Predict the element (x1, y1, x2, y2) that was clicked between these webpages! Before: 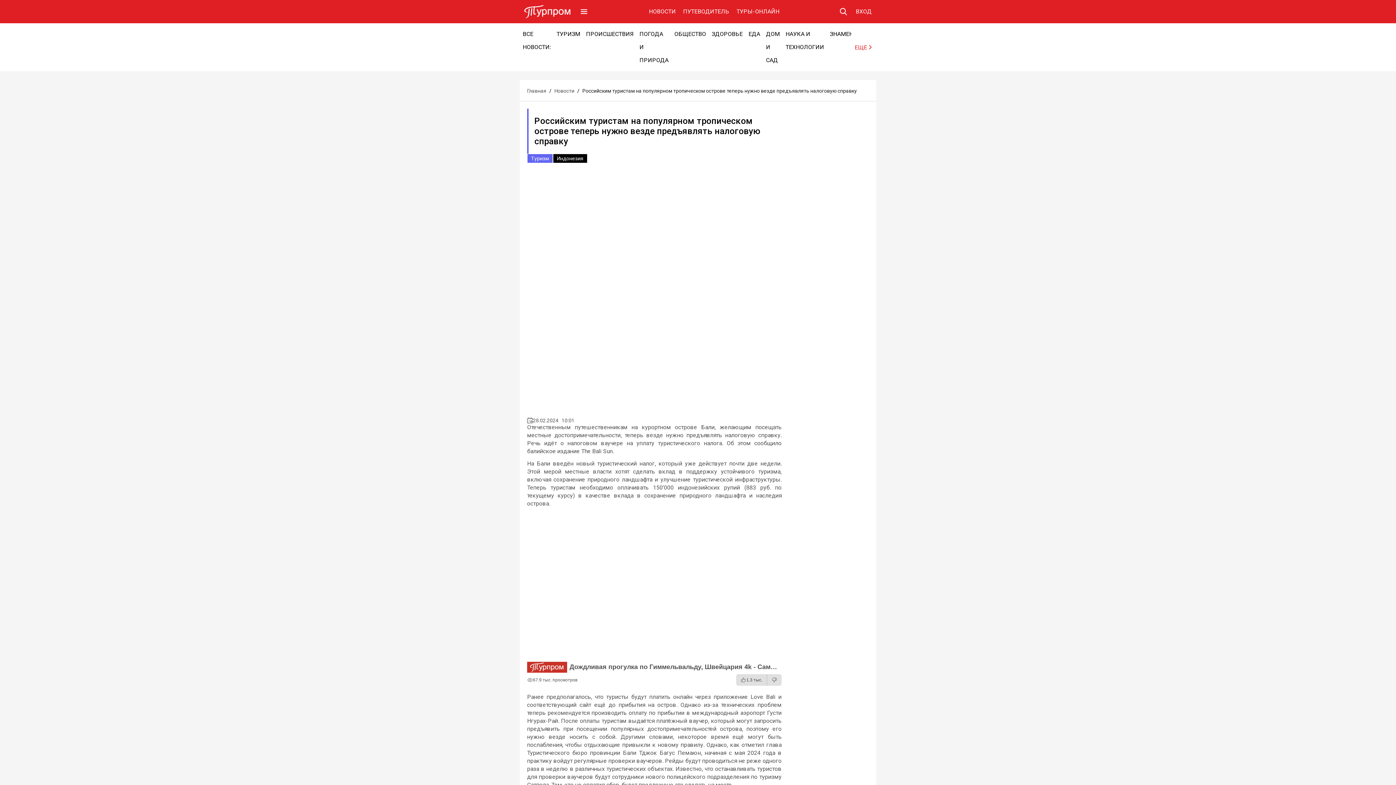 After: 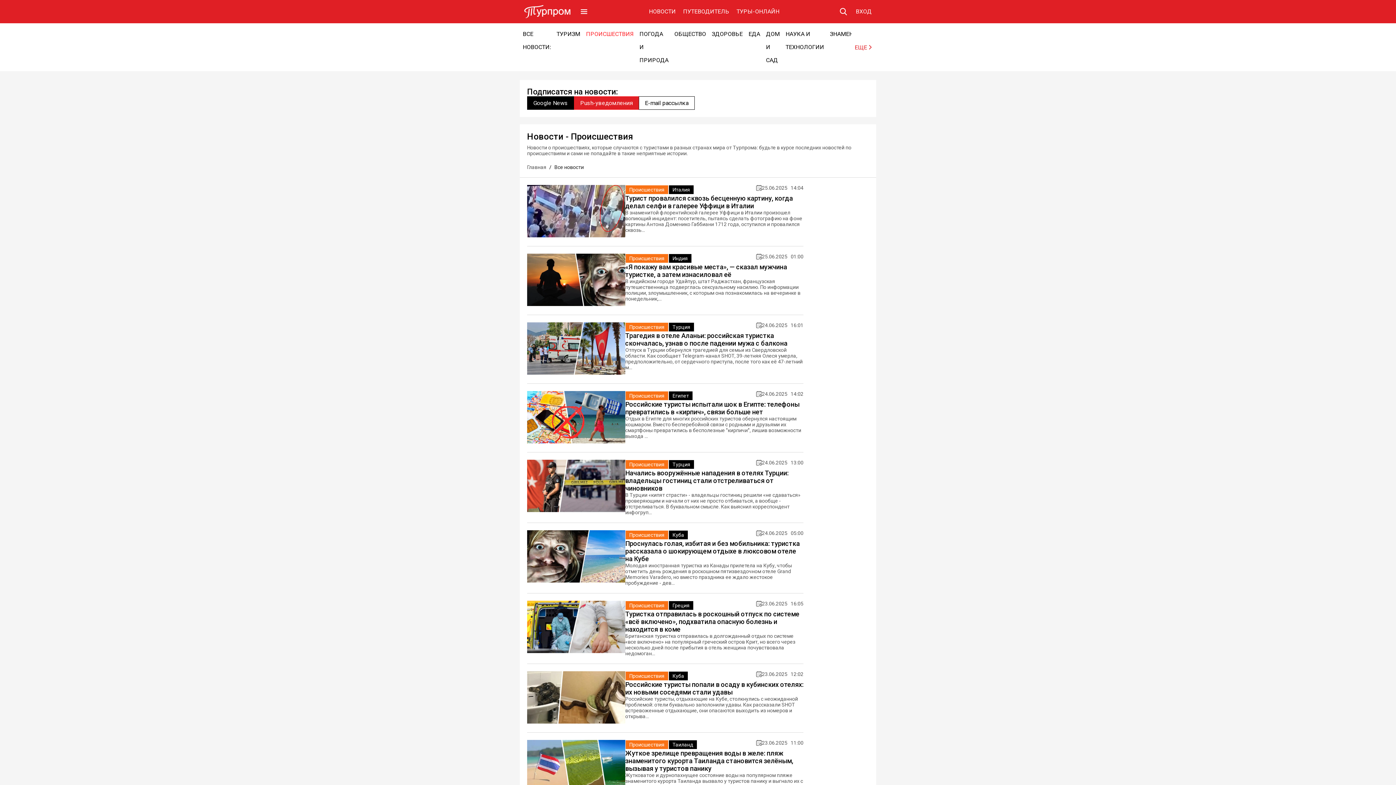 Action: bbox: (583, 27, 636, 66) label: ПРОИСШЕСТВИЯ